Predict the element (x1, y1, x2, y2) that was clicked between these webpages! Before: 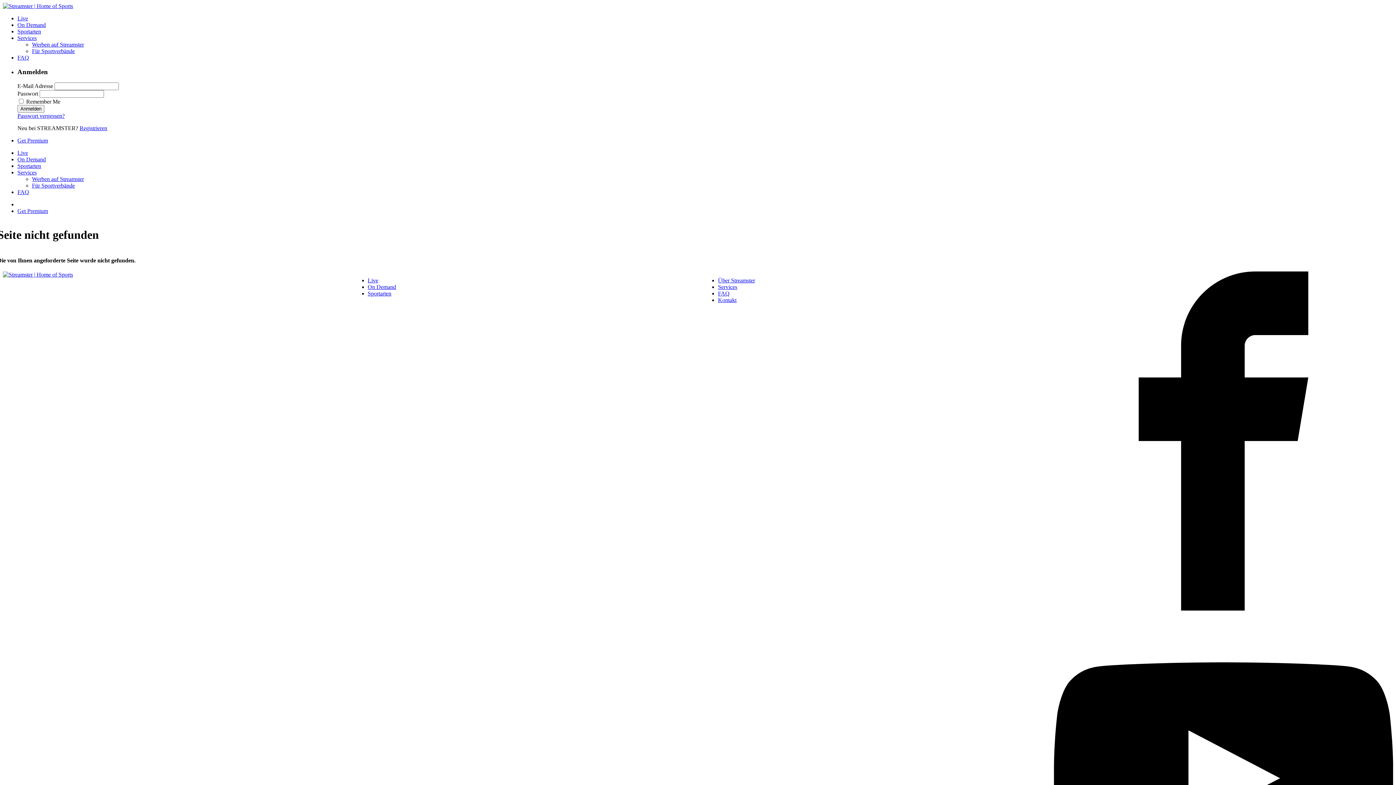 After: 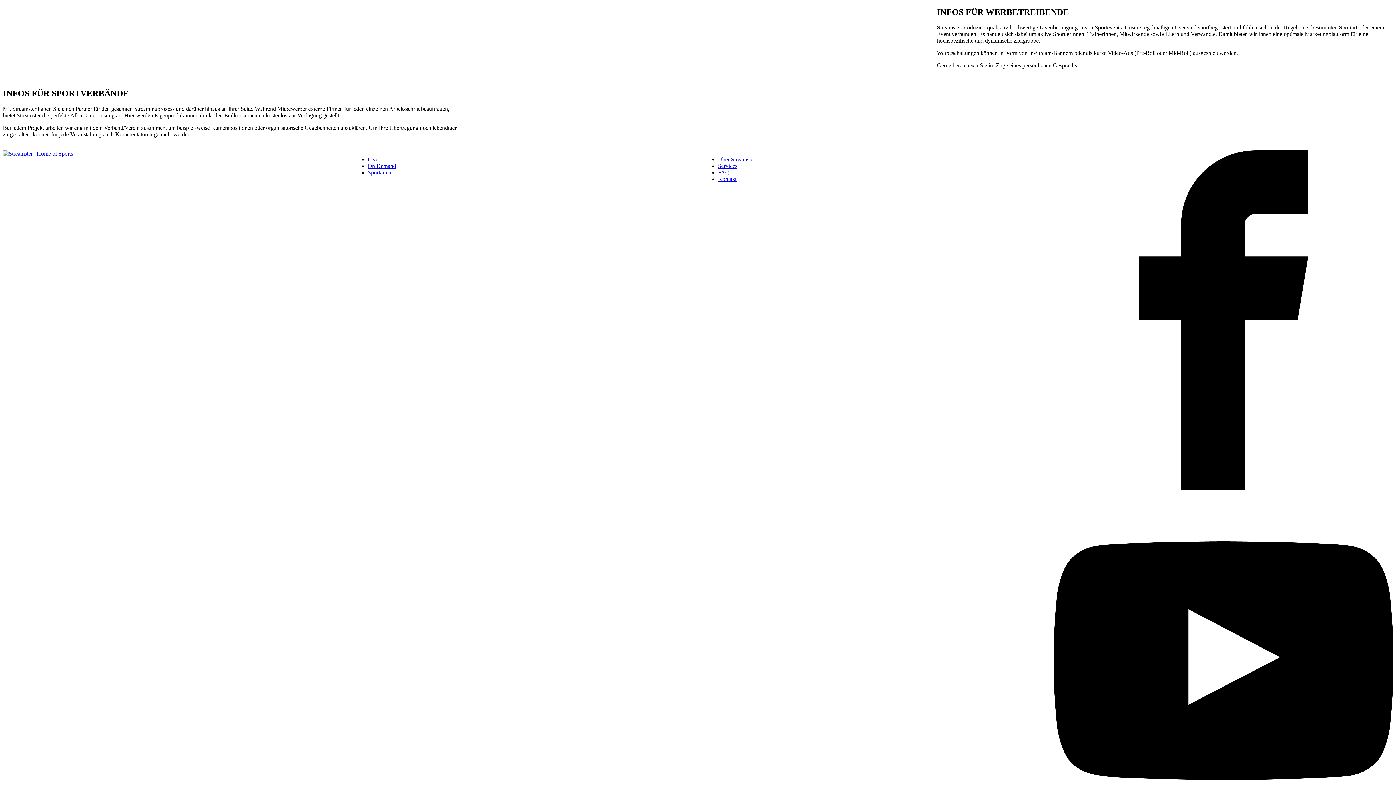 Action: label: Werben auf Streamster bbox: (32, 176, 84, 182)